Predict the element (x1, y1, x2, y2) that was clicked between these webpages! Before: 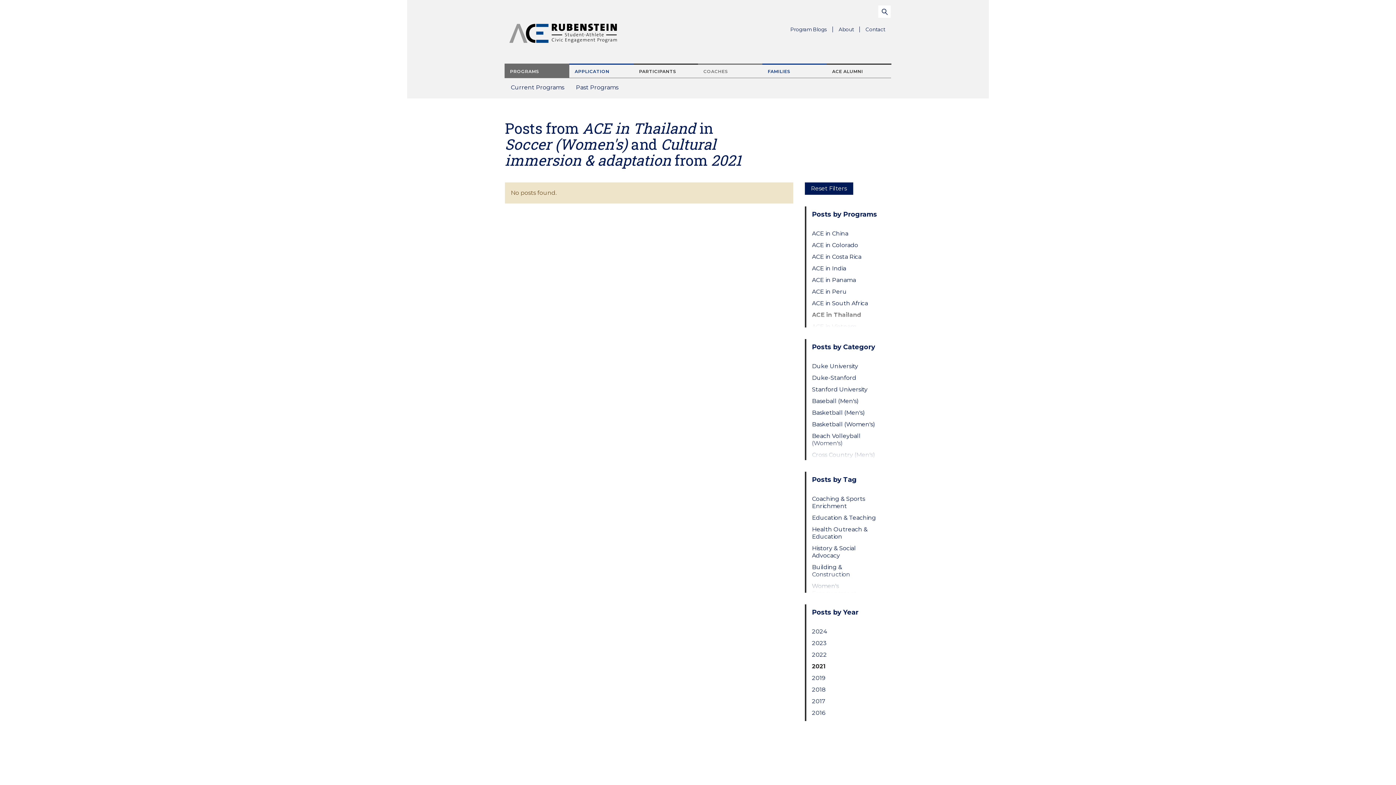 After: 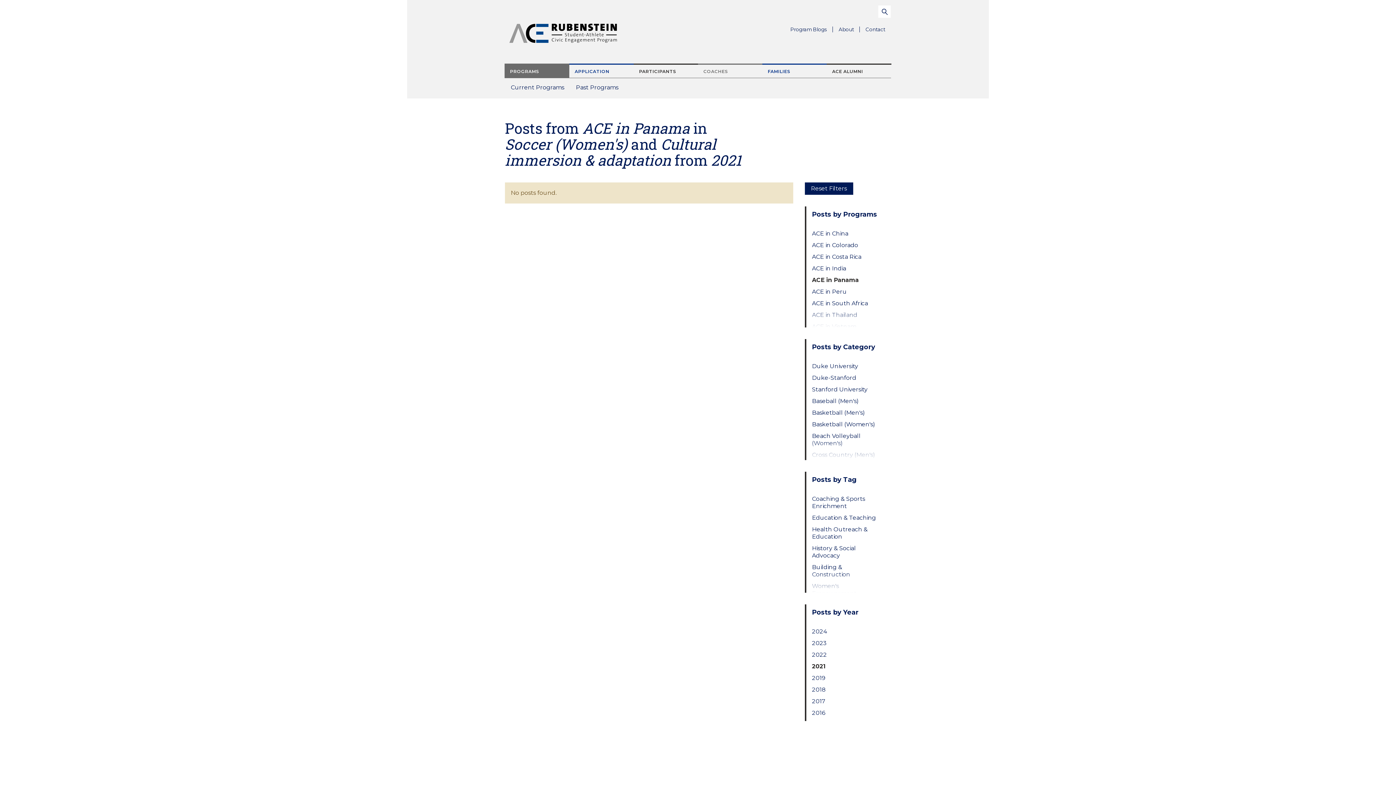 Action: bbox: (812, 276, 879, 283) label: ACE in Panama